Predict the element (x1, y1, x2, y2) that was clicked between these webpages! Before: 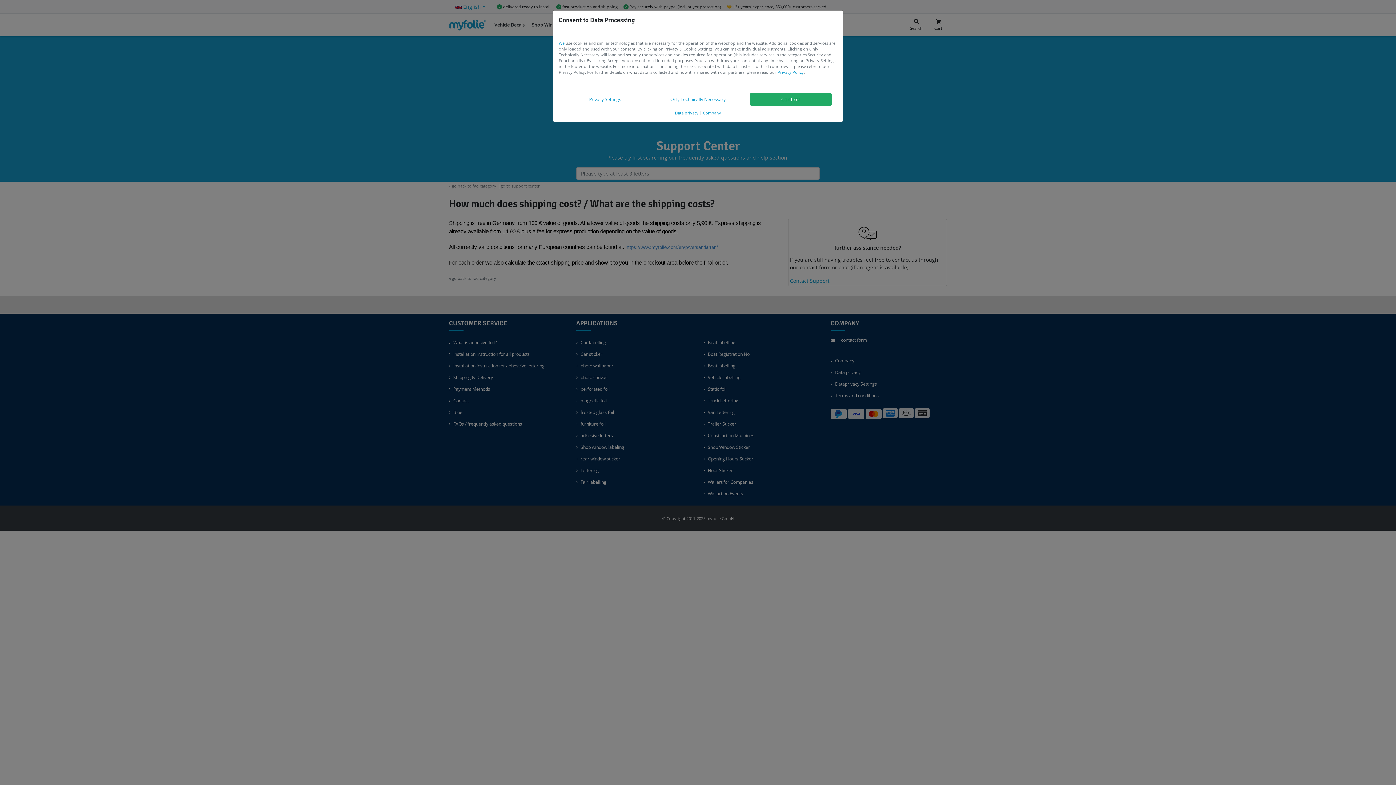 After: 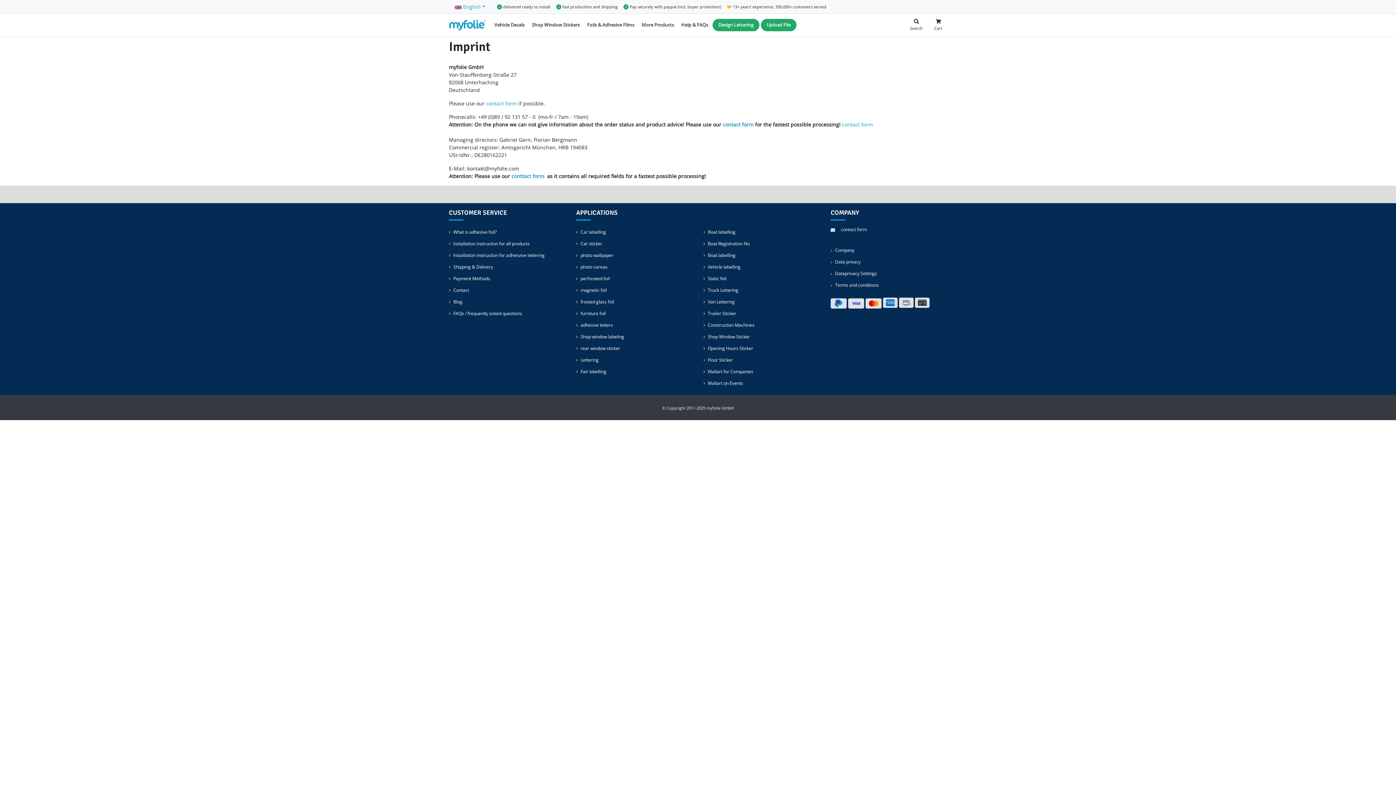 Action: bbox: (558, 40, 564, 45) label: We